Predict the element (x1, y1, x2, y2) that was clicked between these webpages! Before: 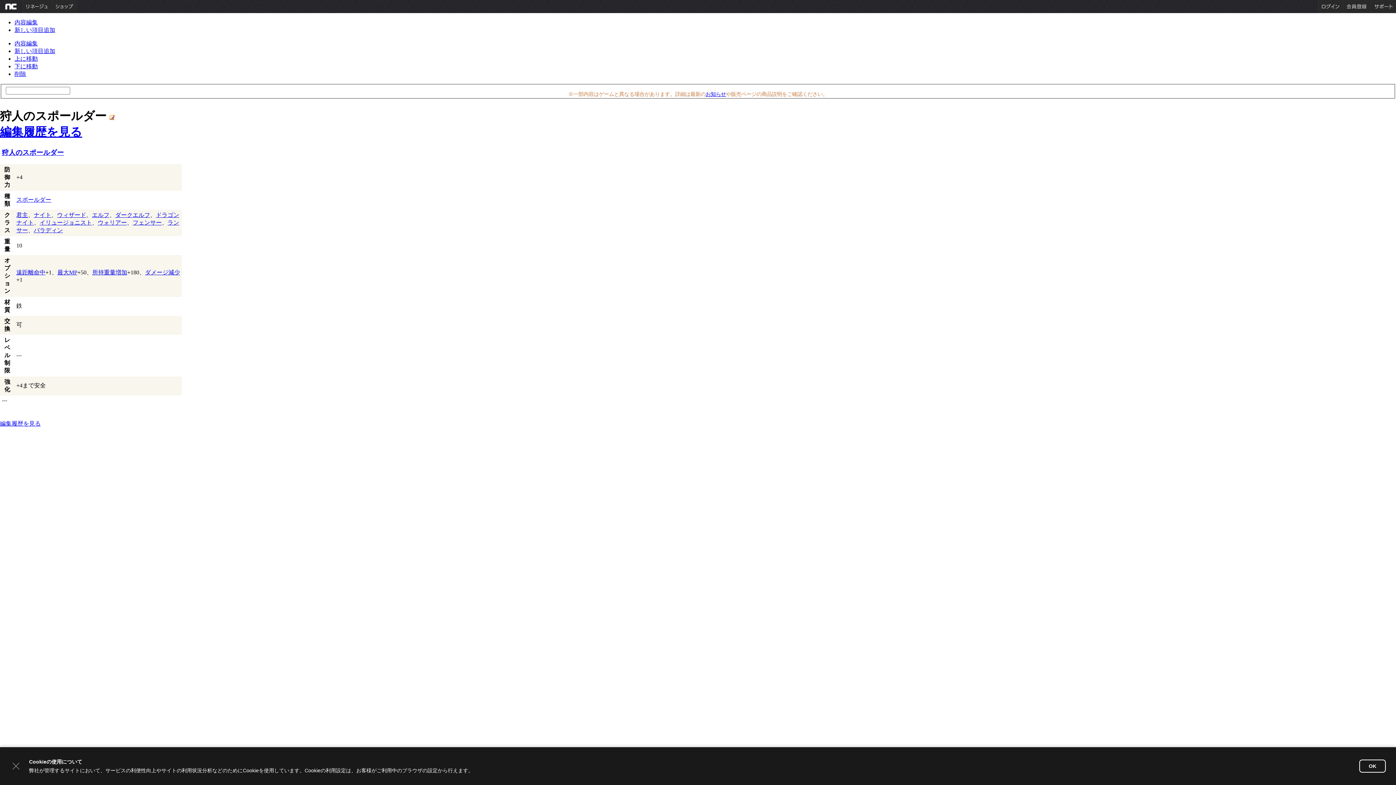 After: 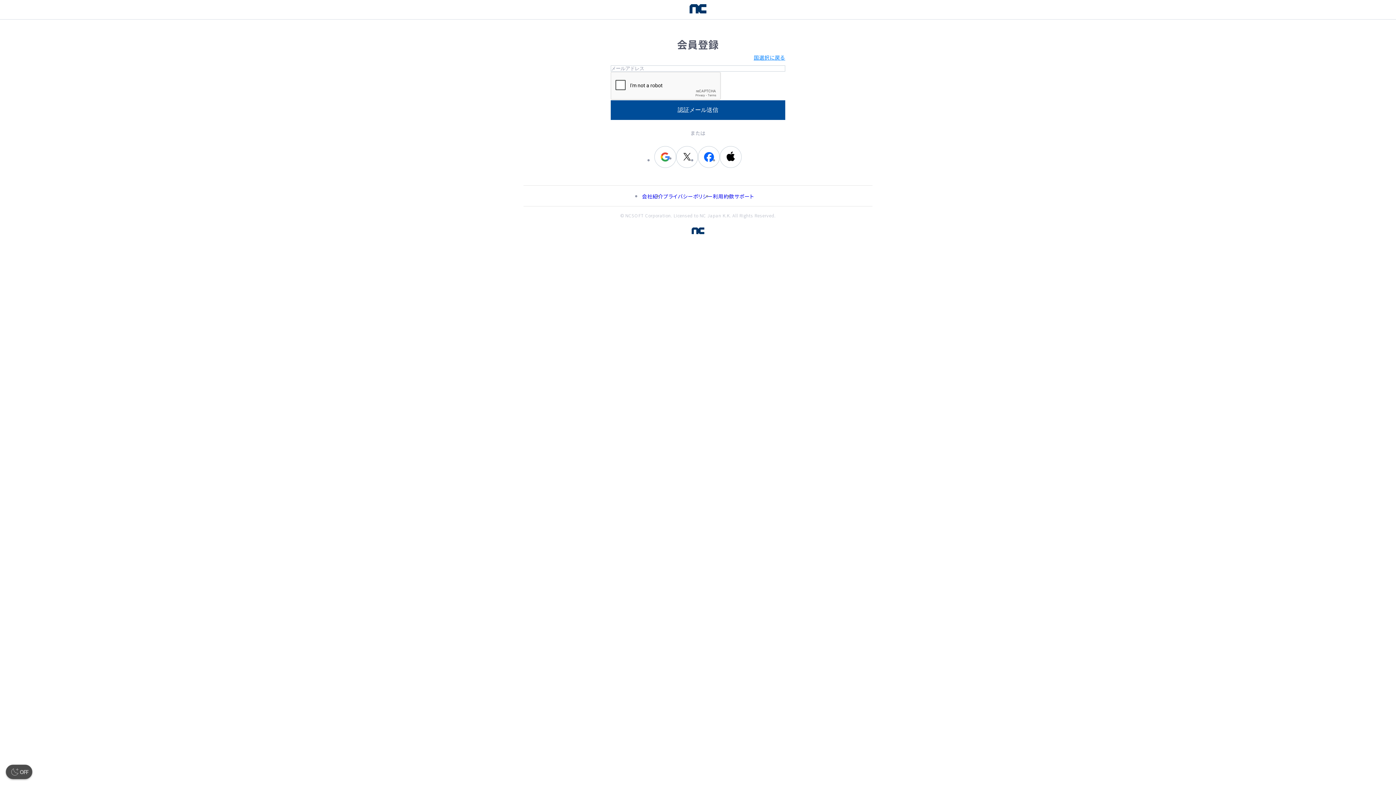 Action: bbox: (1342, 0, 1370, 13)